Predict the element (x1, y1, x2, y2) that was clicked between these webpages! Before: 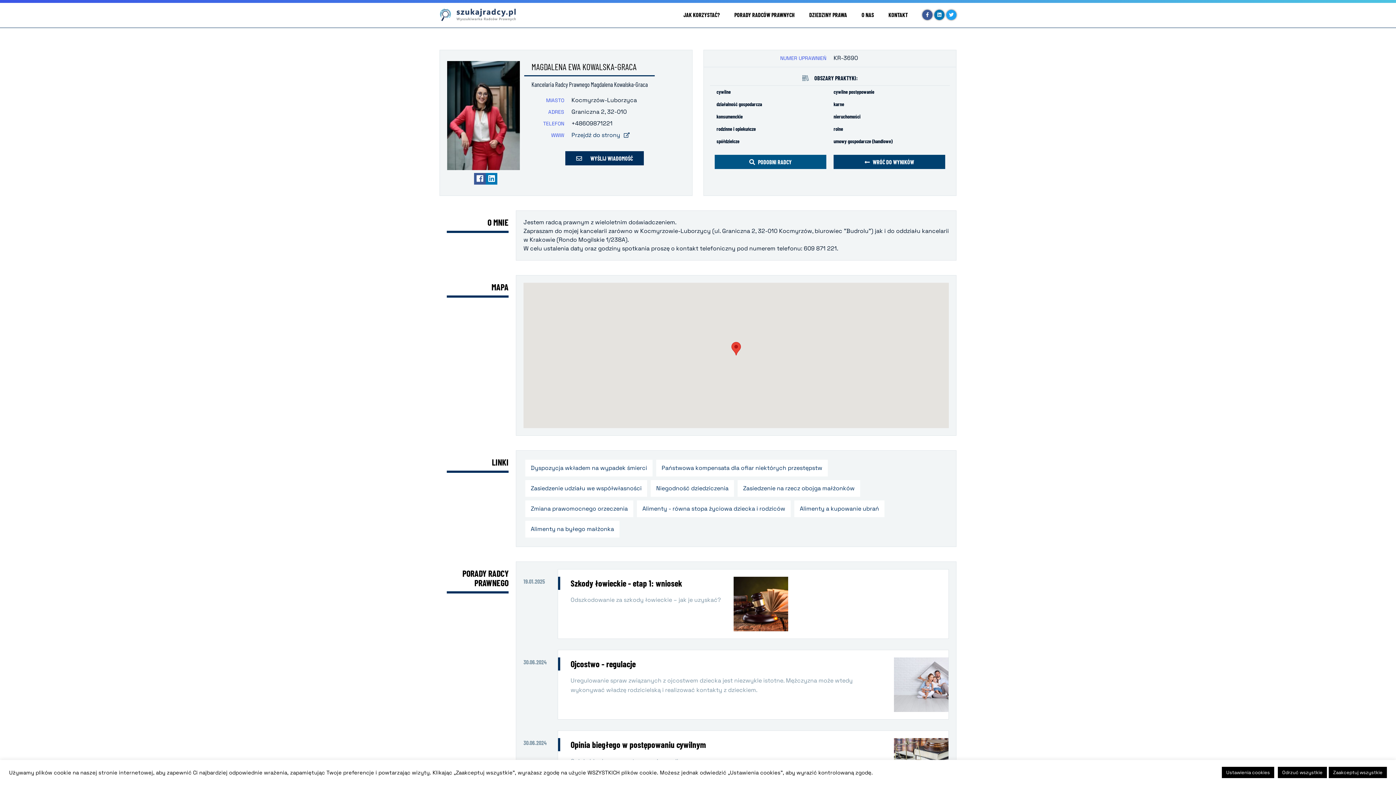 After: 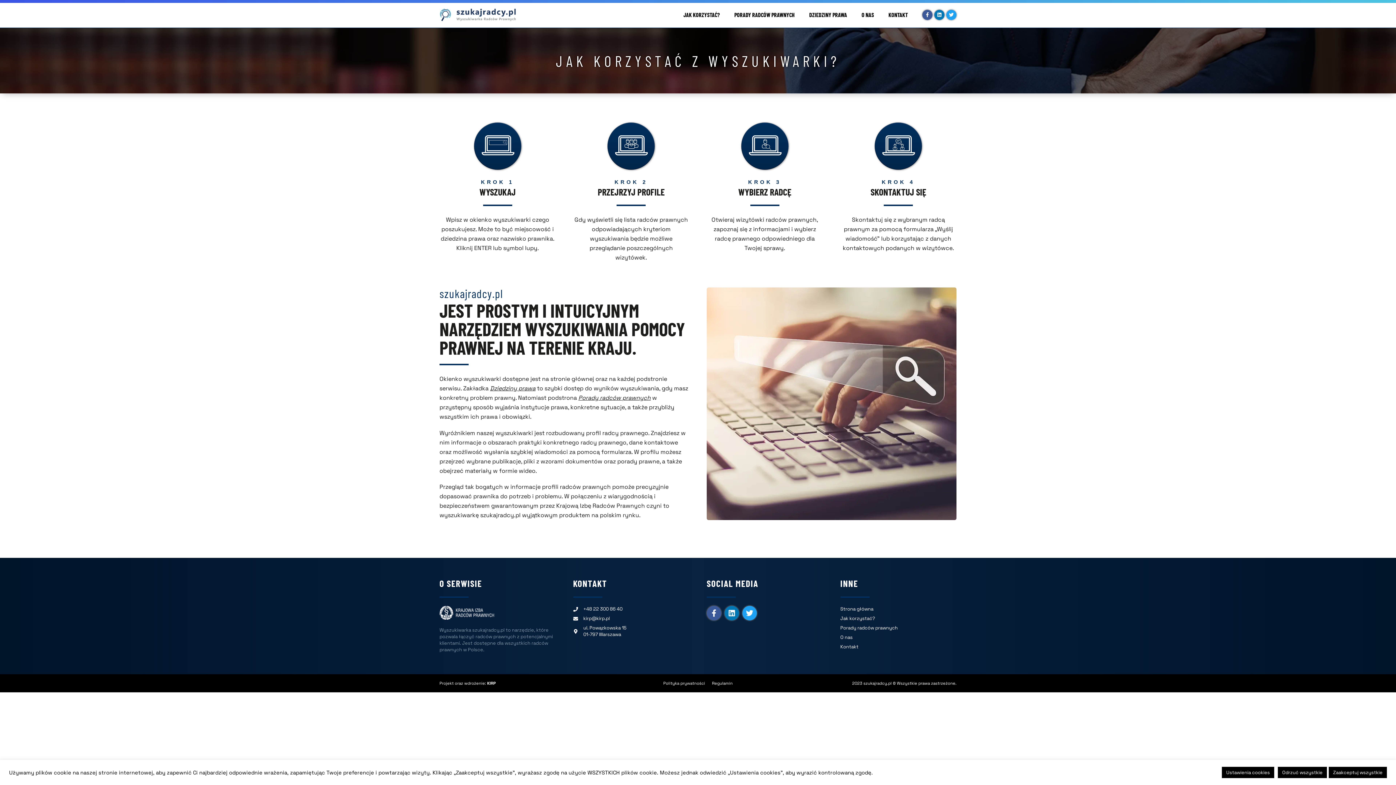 Action: bbox: (683, 2, 720, 26) label: JAK KORZYSTAĆ?